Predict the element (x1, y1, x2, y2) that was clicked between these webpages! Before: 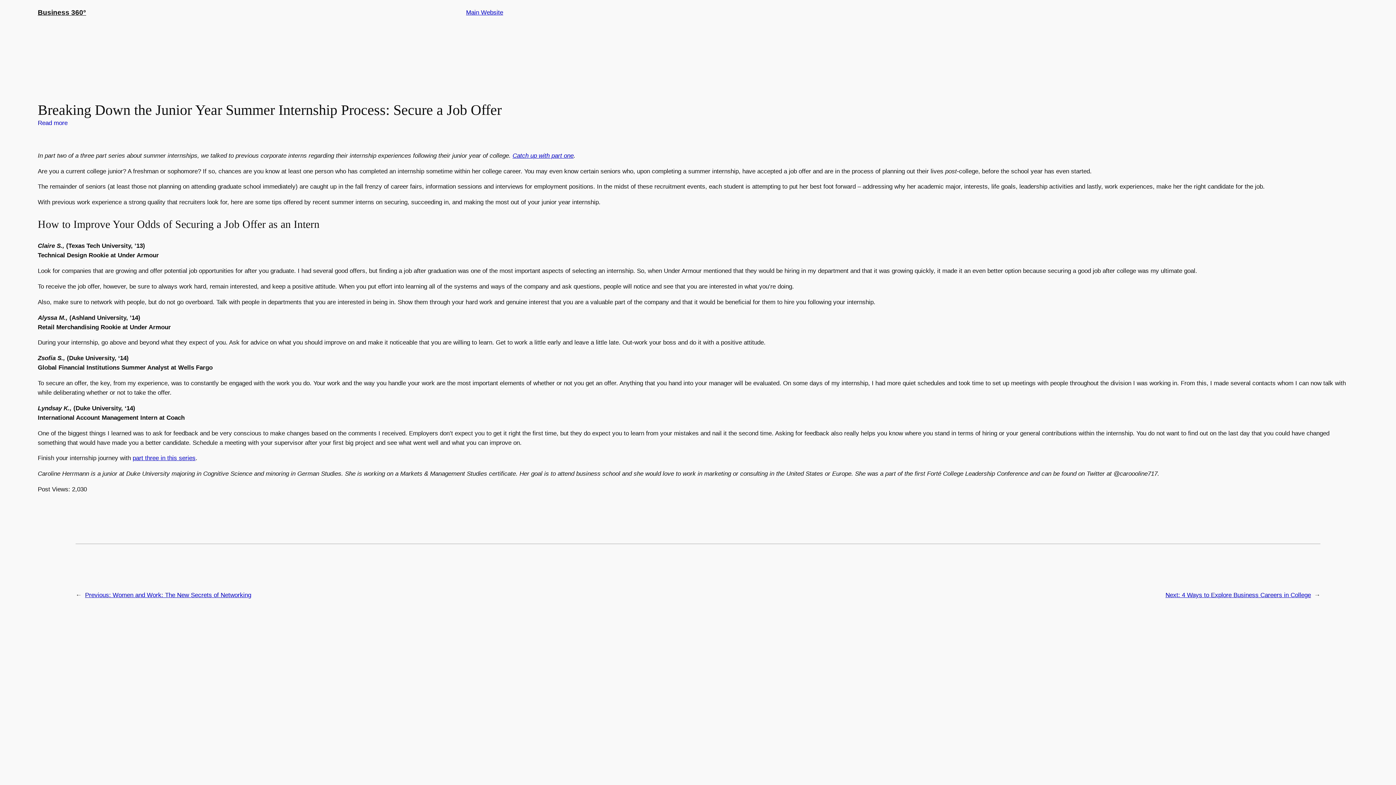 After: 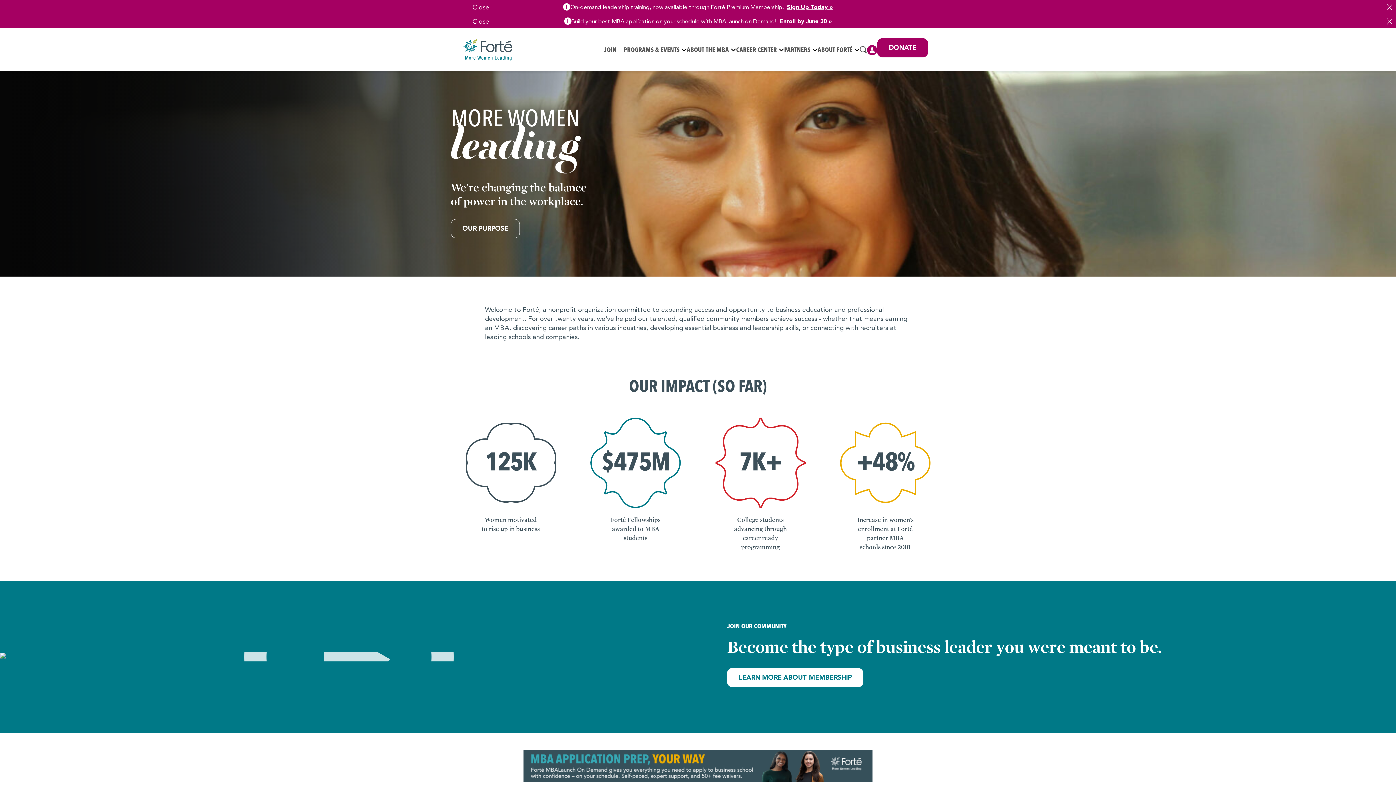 Action: label: Main Website bbox: (466, 8, 503, 15)